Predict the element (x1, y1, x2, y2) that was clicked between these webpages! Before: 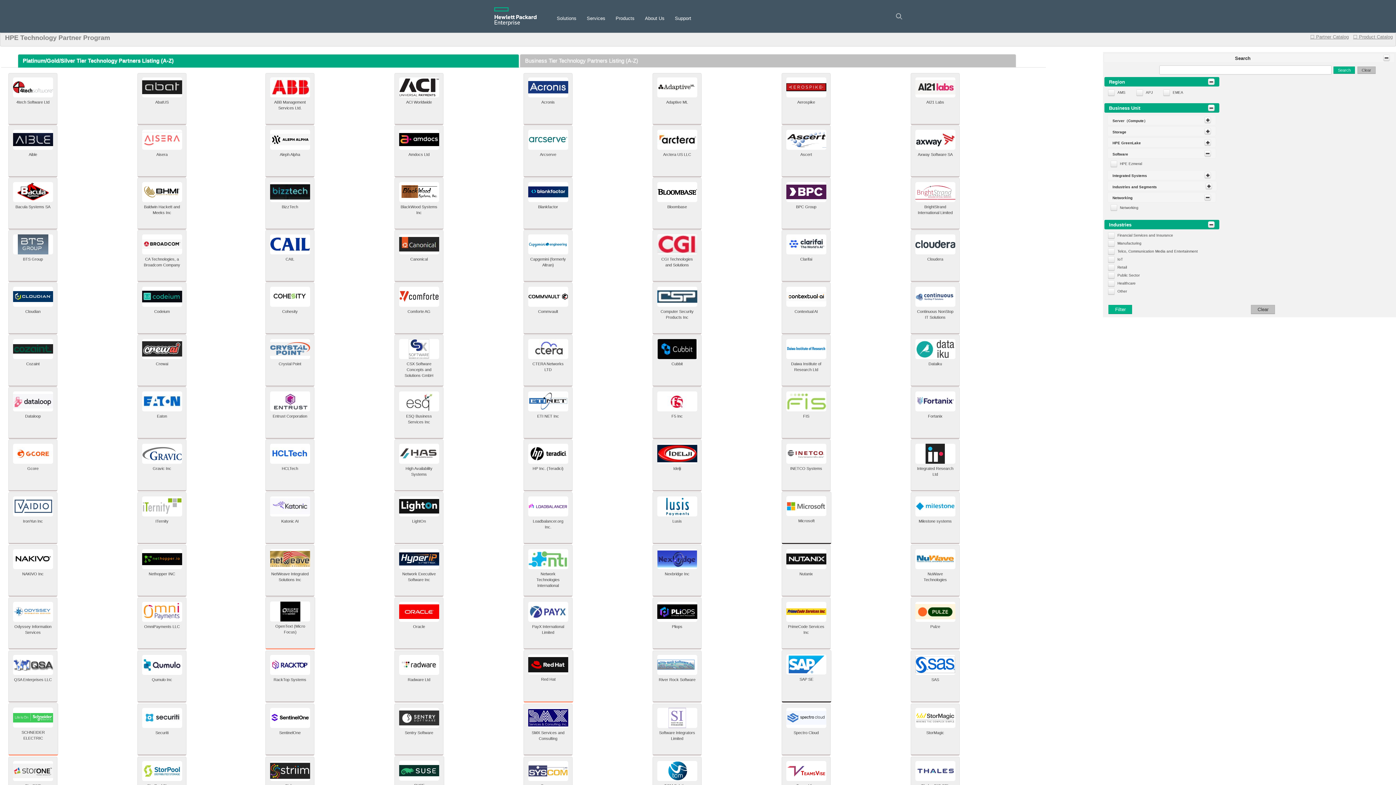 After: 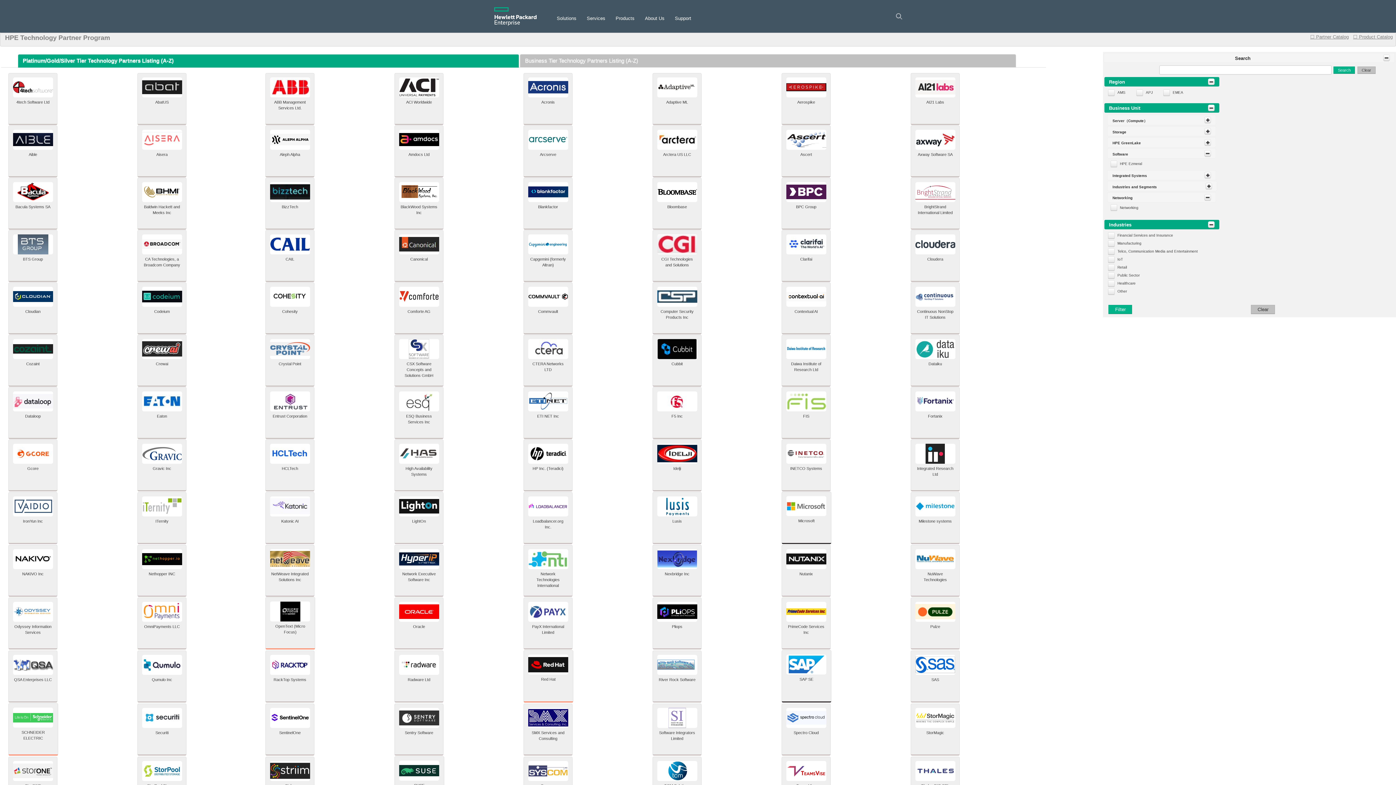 Action: label: Platinum/Gold/Silver Tier Technology Partners Listing (A-Z) bbox: (18, 54, 178, 67)